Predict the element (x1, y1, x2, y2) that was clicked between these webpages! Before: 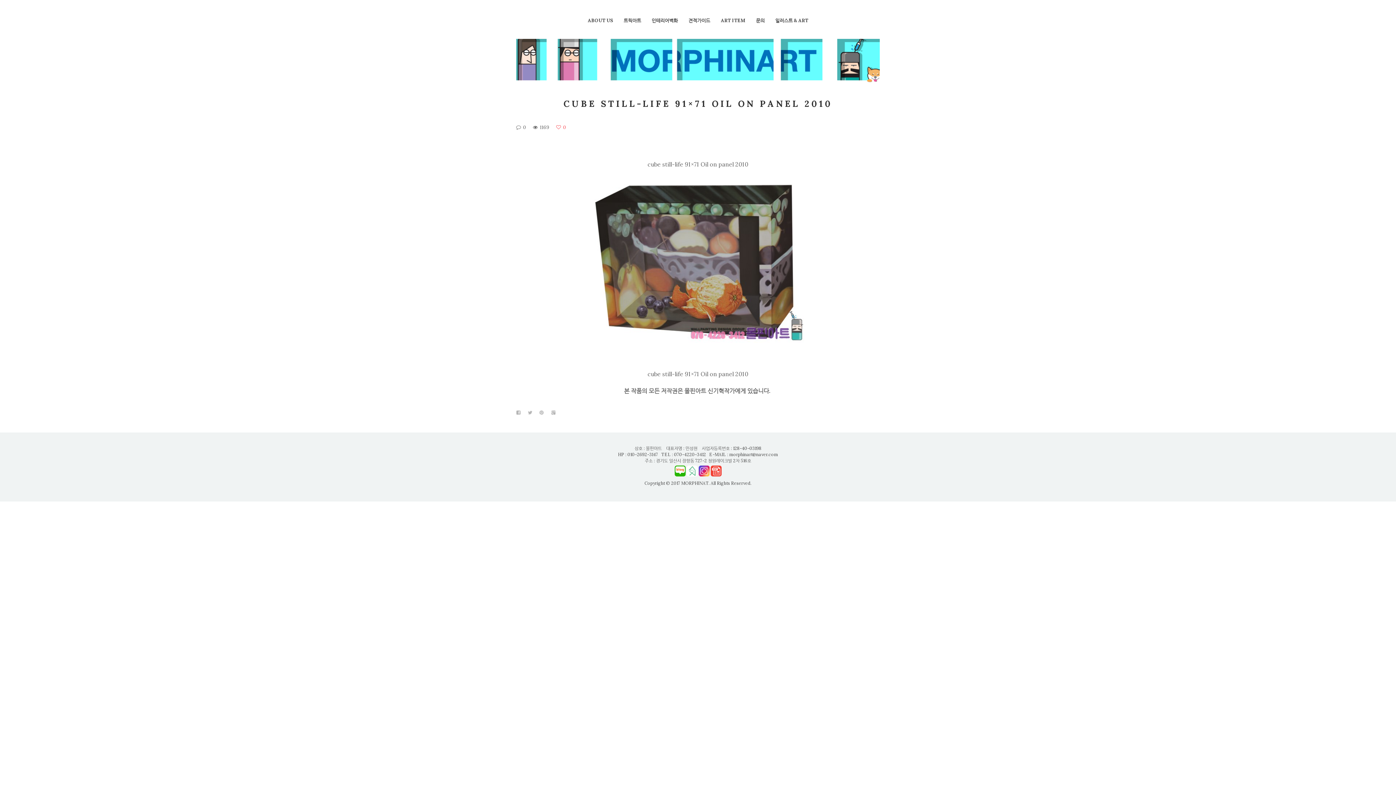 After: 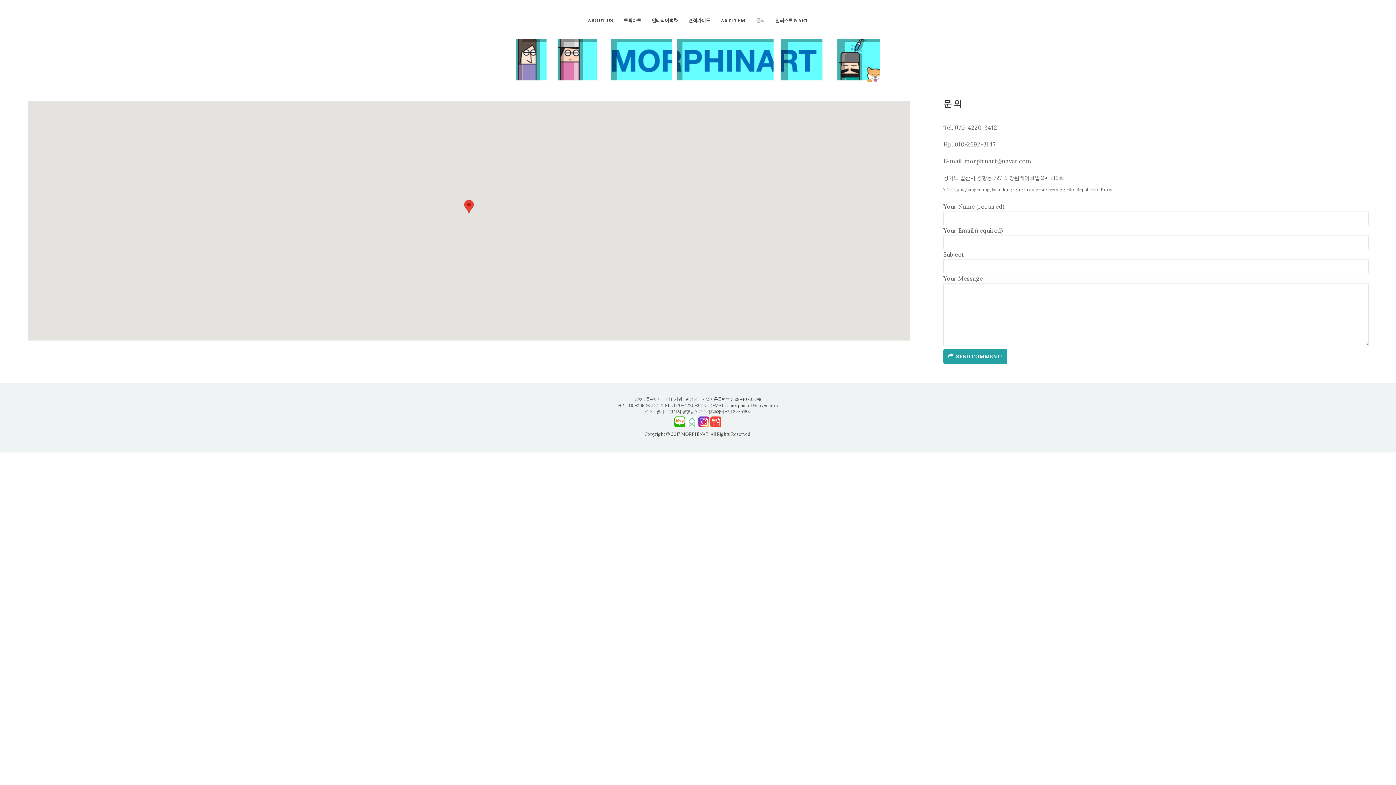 Action: label: 문의 bbox: (756, 17, 764, 23)